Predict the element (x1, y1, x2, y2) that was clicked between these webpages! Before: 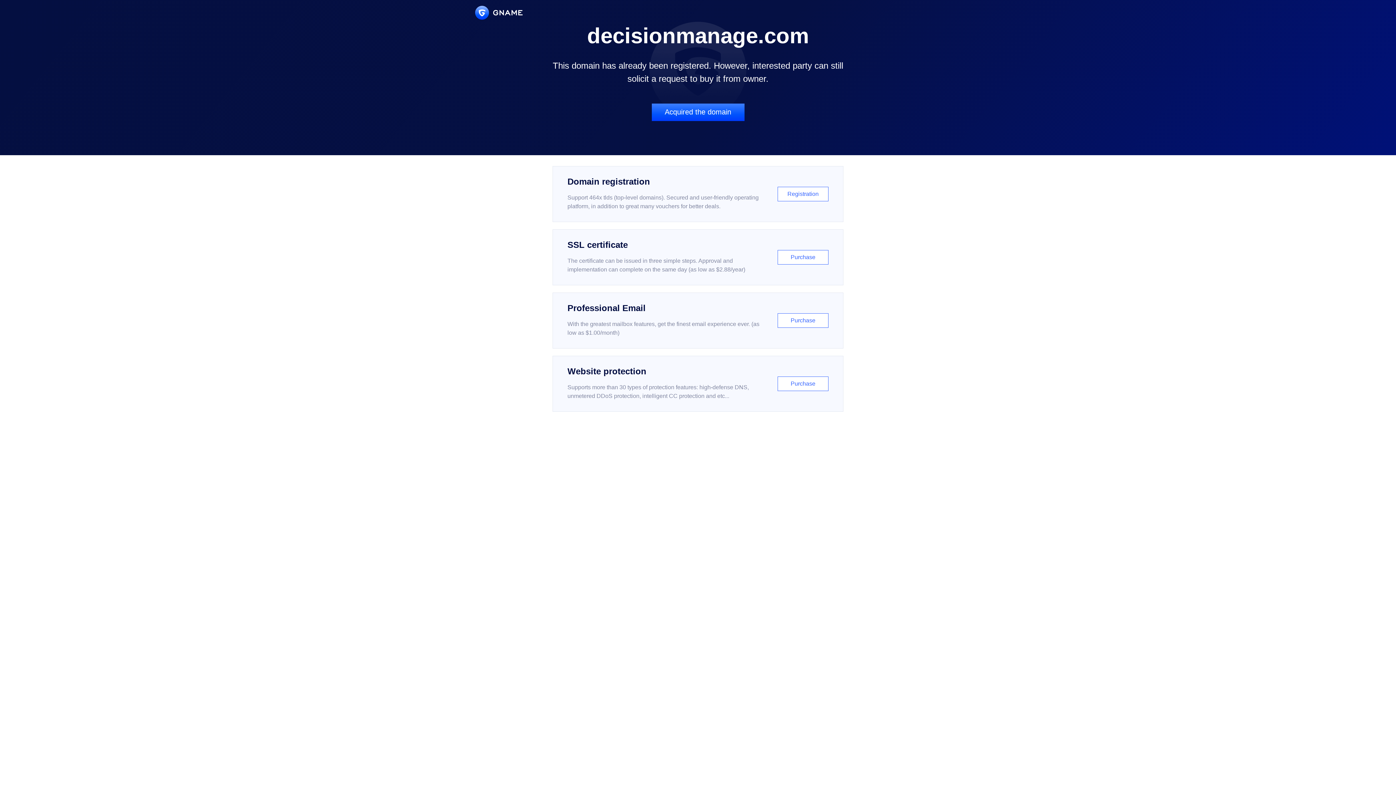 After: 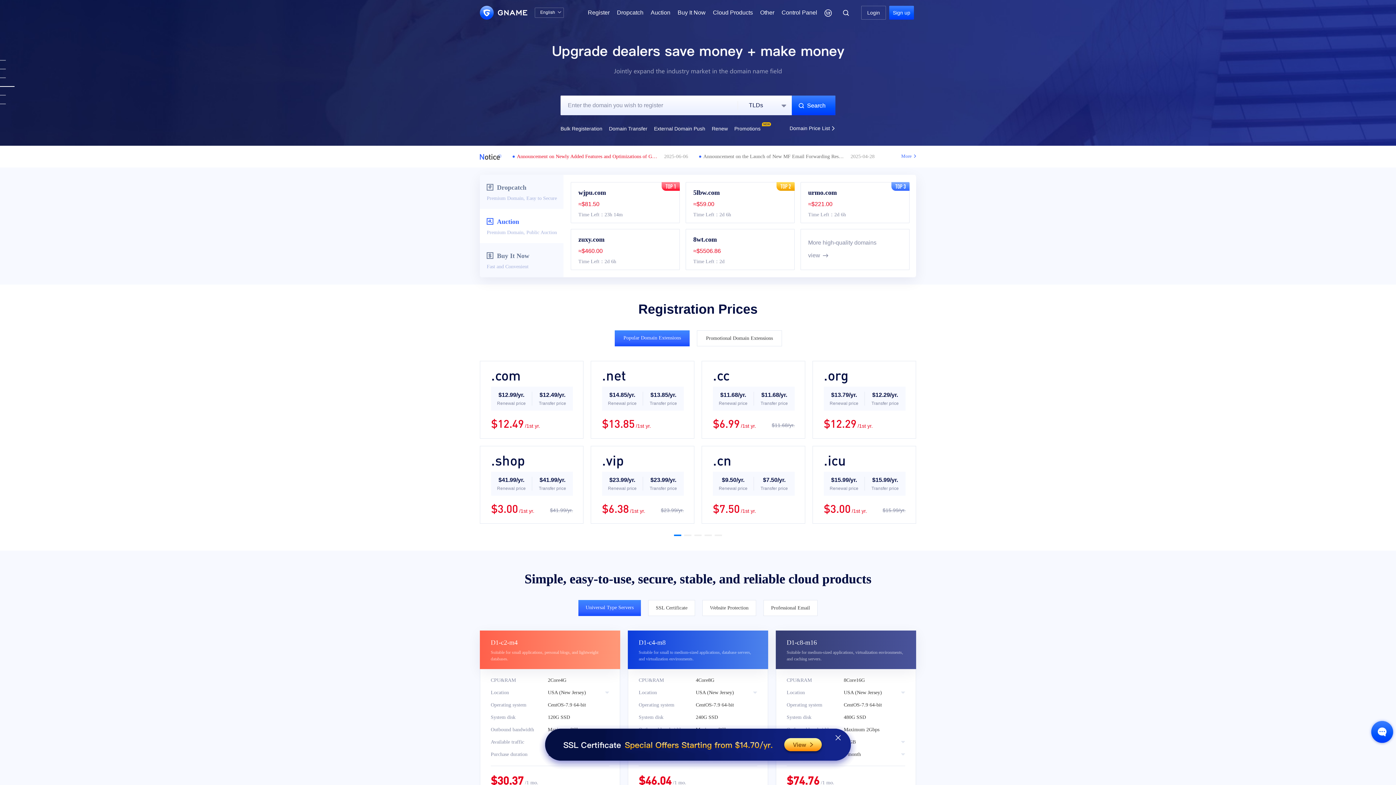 Action: bbox: (475, 5, 522, 19)